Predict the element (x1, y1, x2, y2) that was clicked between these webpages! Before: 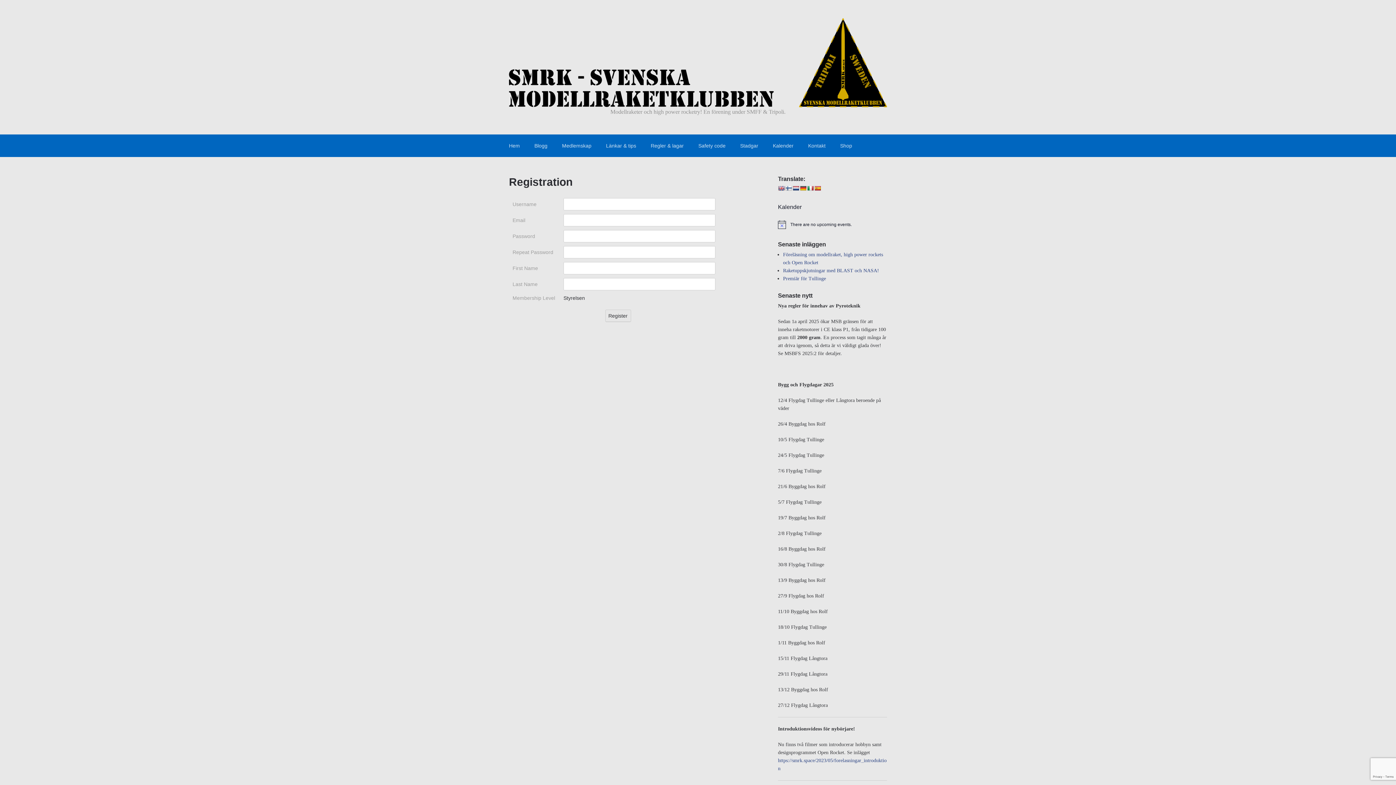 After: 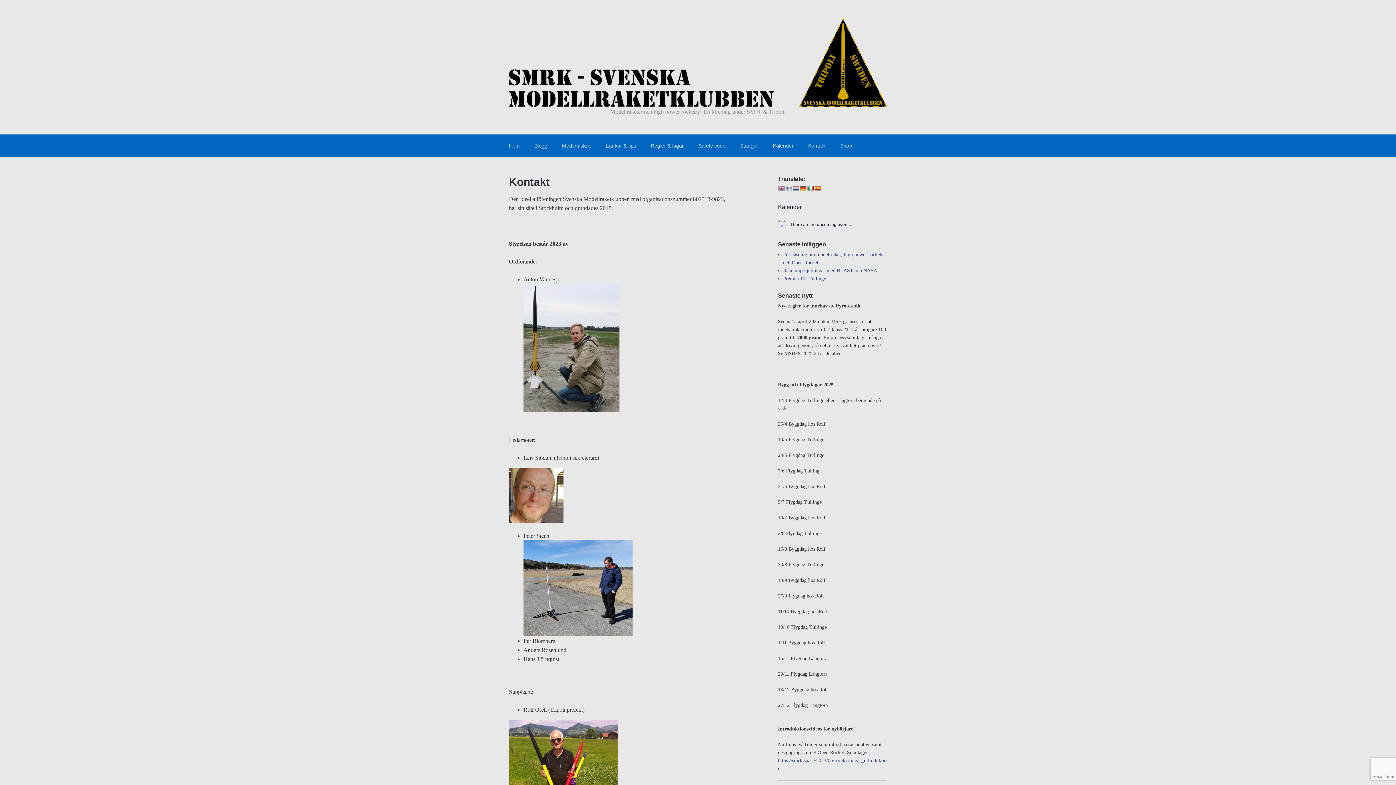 Action: label: Kontakt bbox: (801, 134, 833, 156)